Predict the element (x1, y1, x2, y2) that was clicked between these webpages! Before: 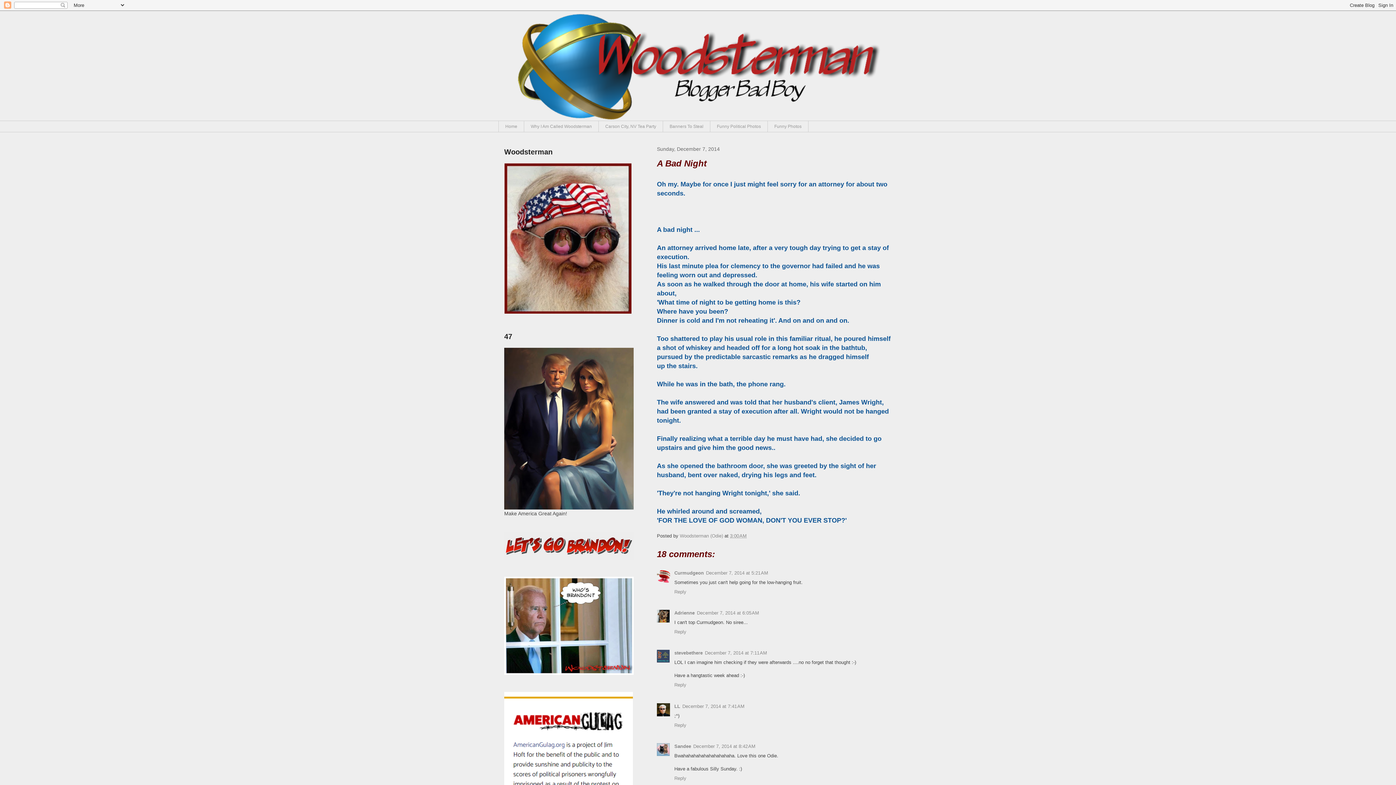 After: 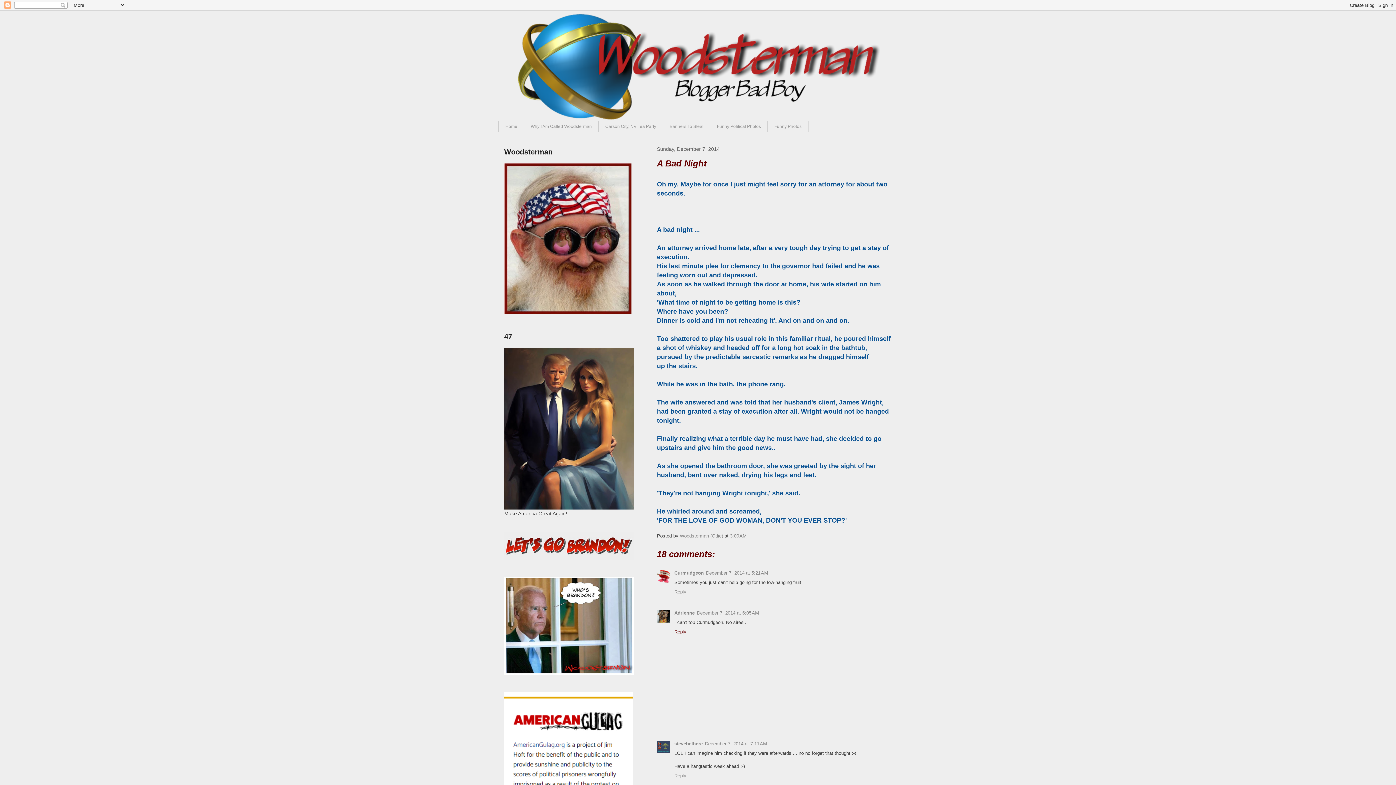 Action: label: Reply bbox: (674, 627, 688, 634)